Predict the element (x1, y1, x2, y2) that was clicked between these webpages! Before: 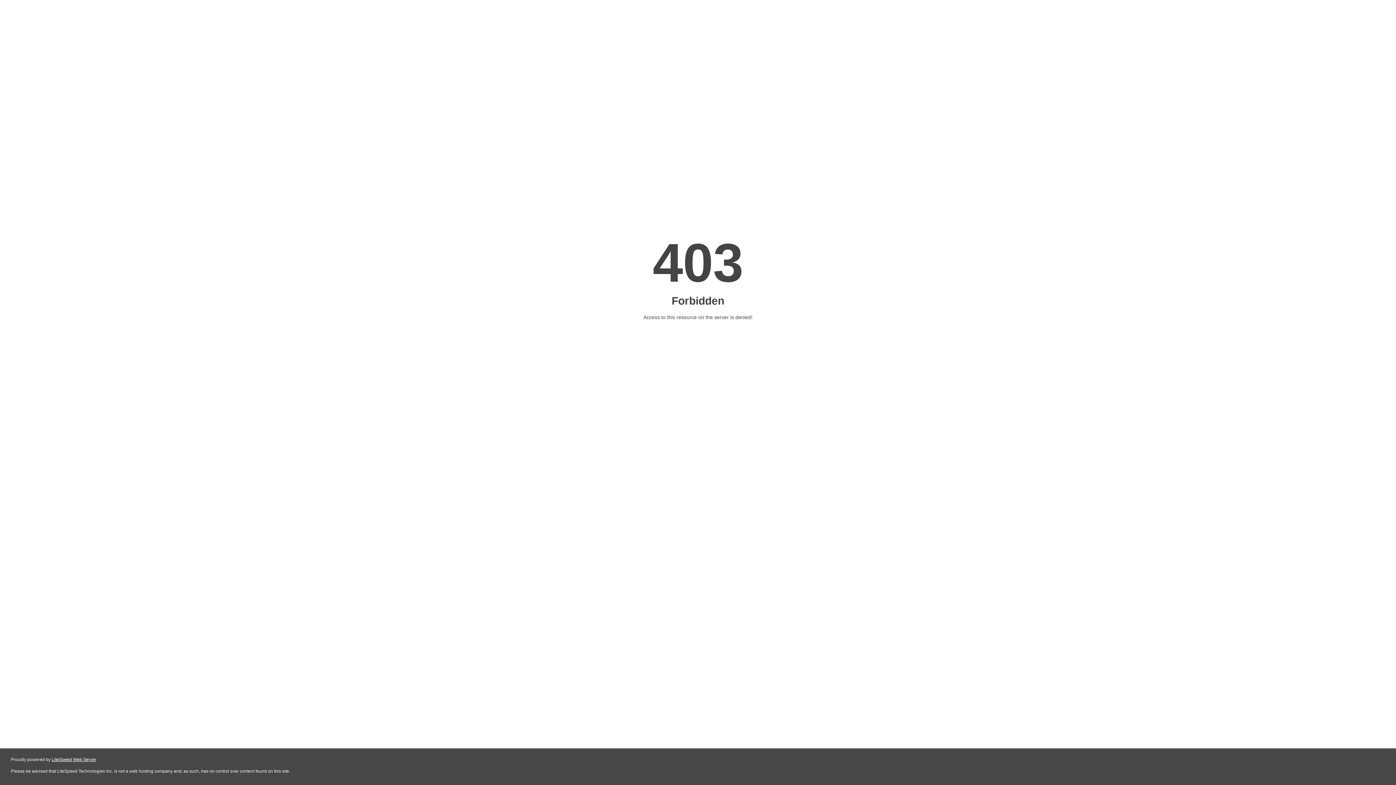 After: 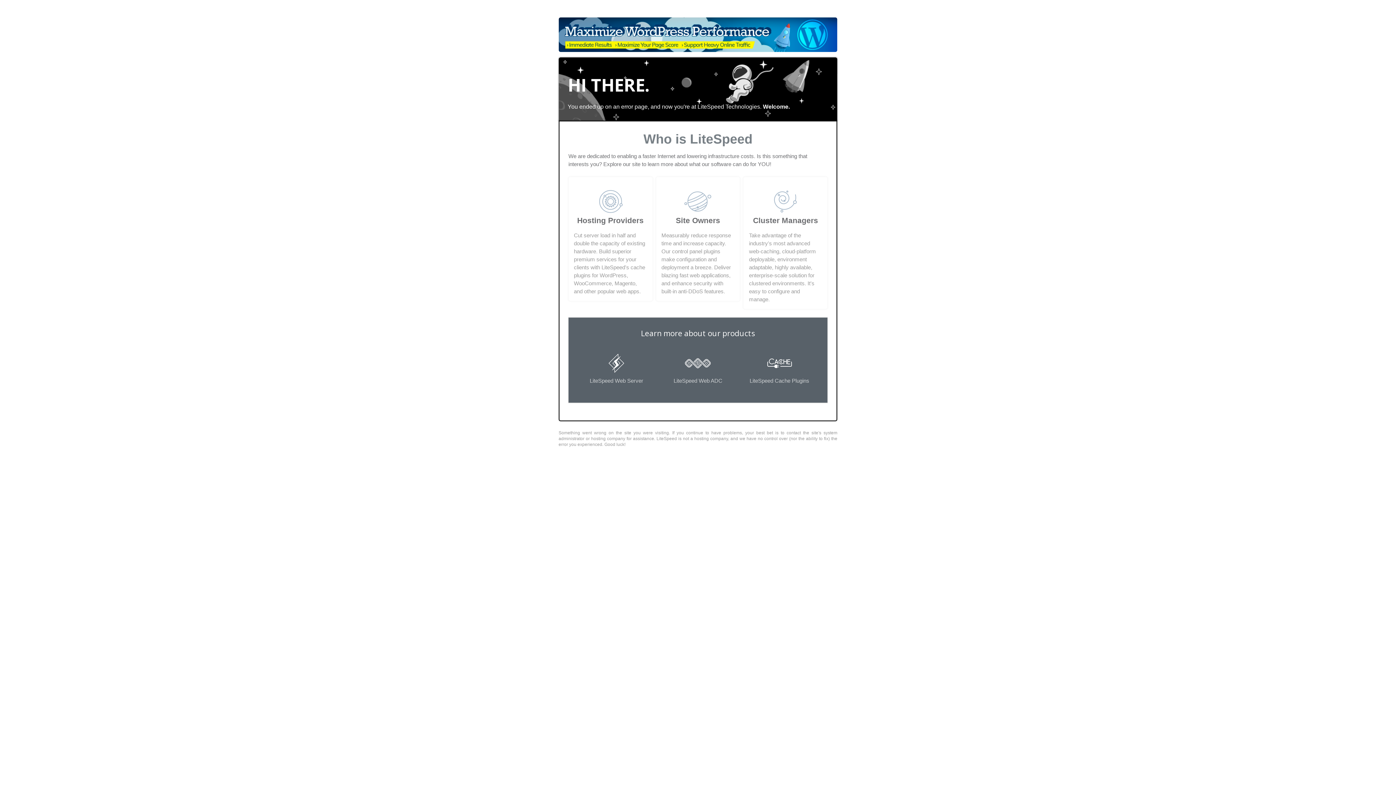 Action: label: LiteSpeed Web Server bbox: (51, 757, 96, 762)